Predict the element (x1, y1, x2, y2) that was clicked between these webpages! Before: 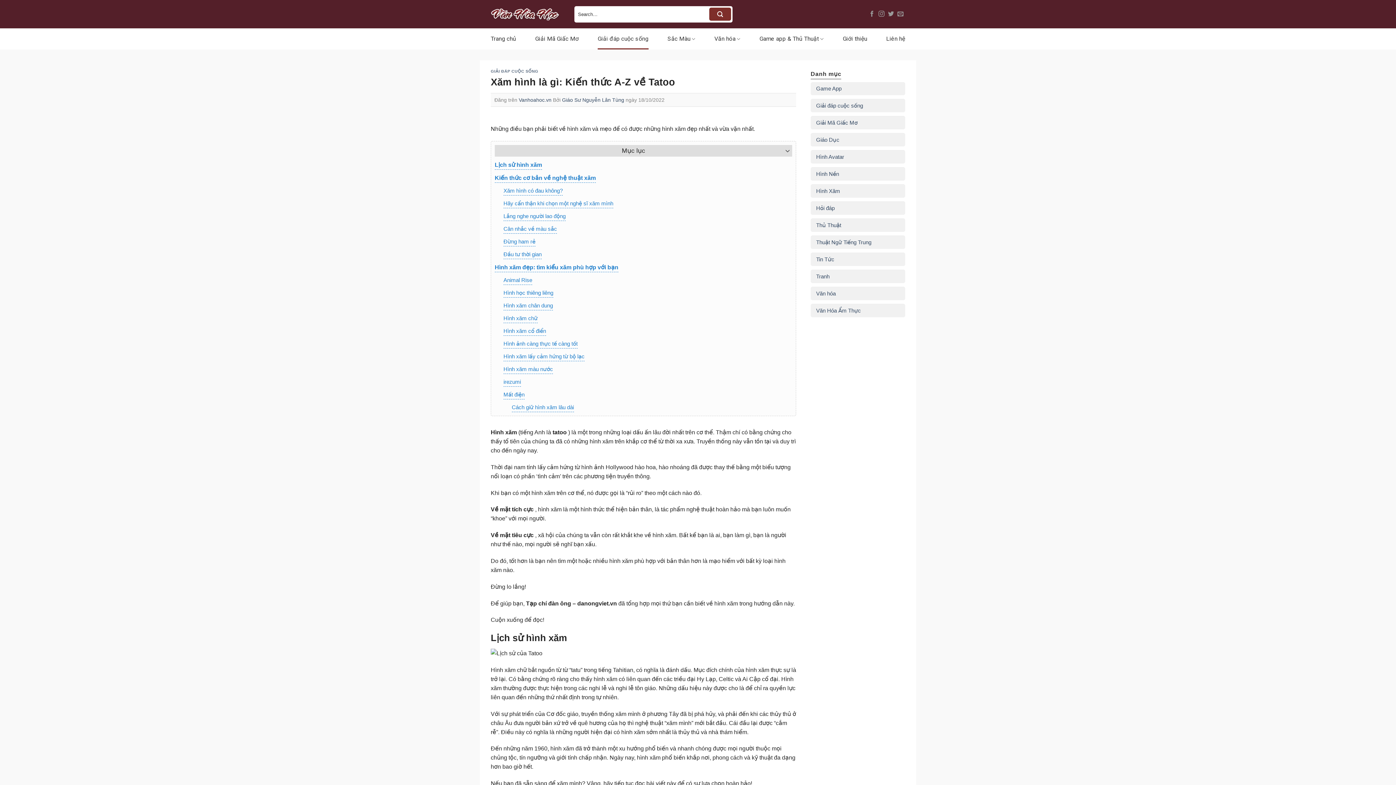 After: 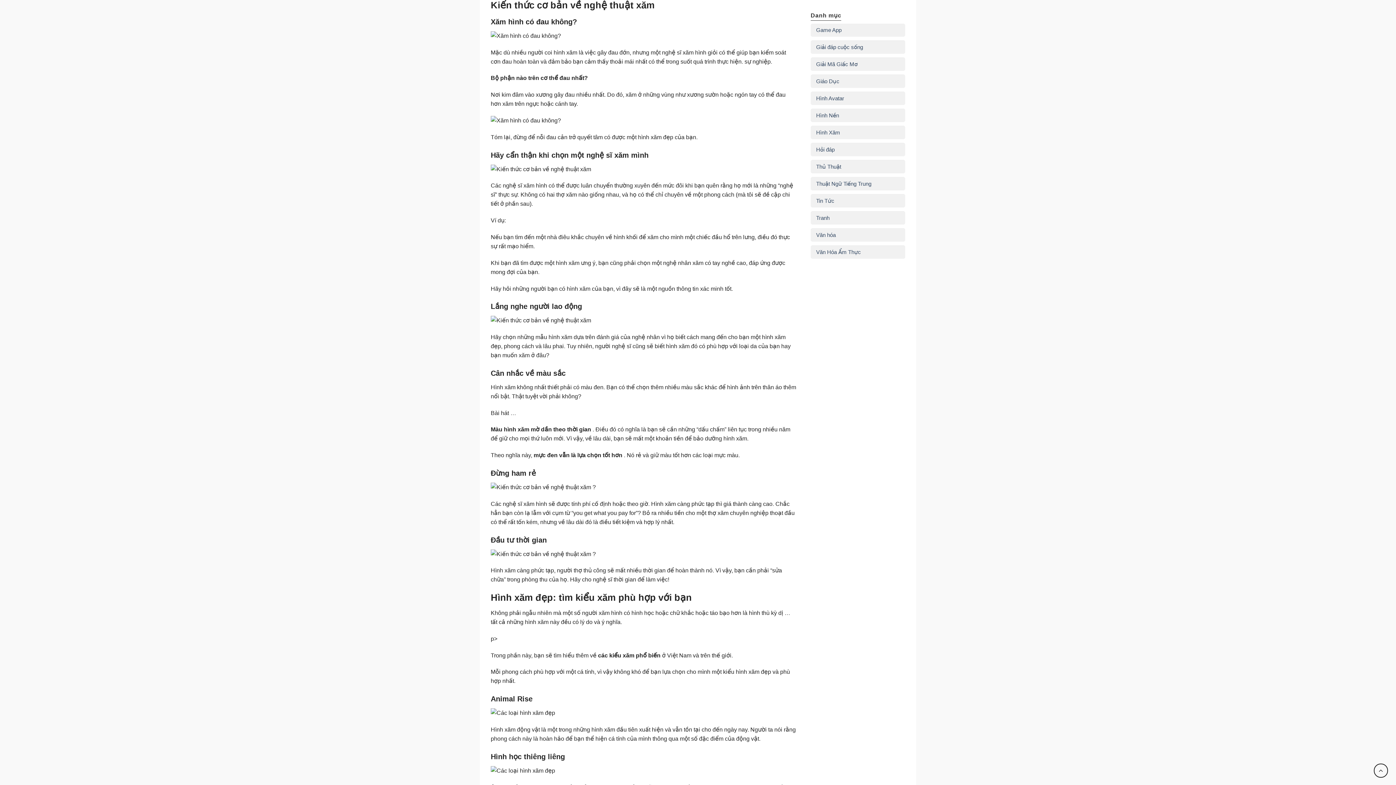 Action: label: Kiến thức cơ bản về nghệ thuật xăm bbox: (494, 169, 596, 182)